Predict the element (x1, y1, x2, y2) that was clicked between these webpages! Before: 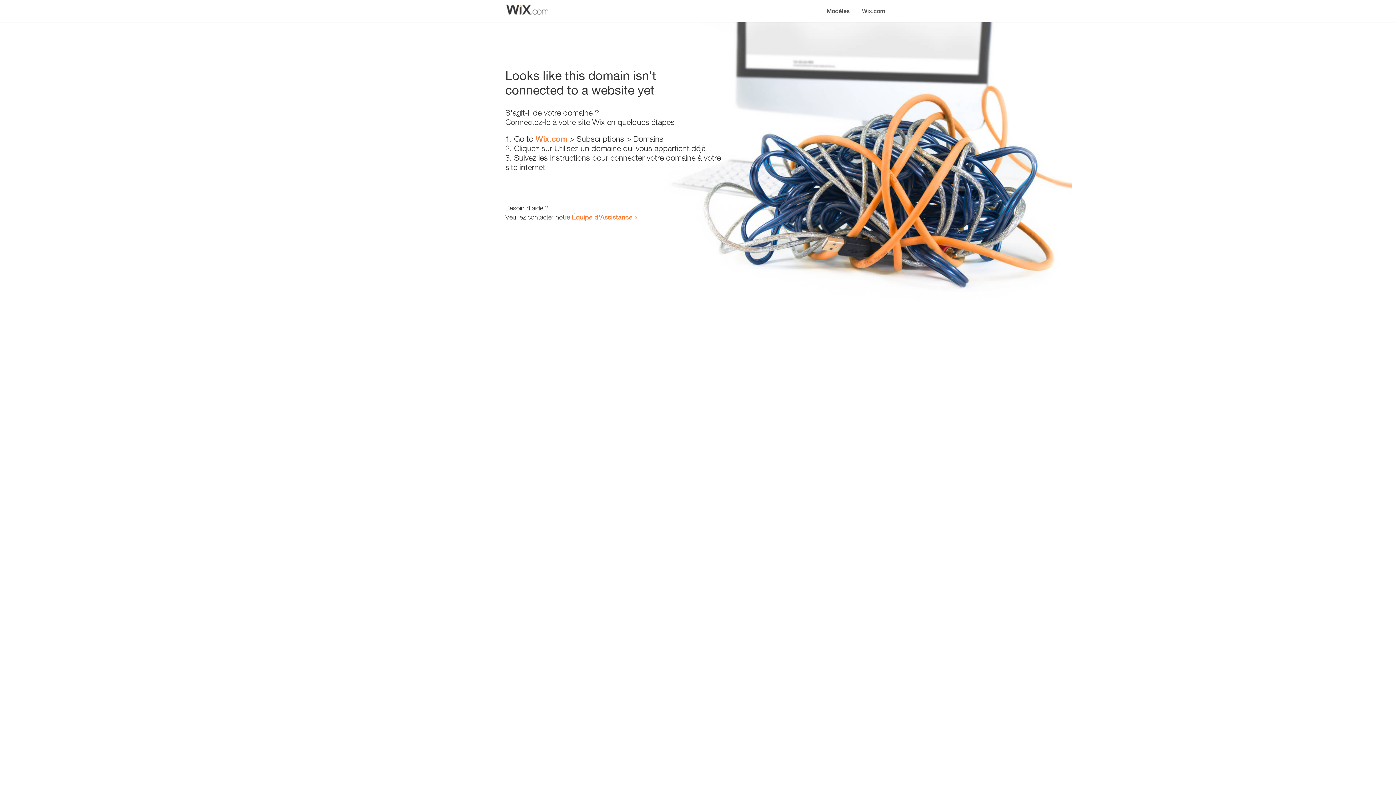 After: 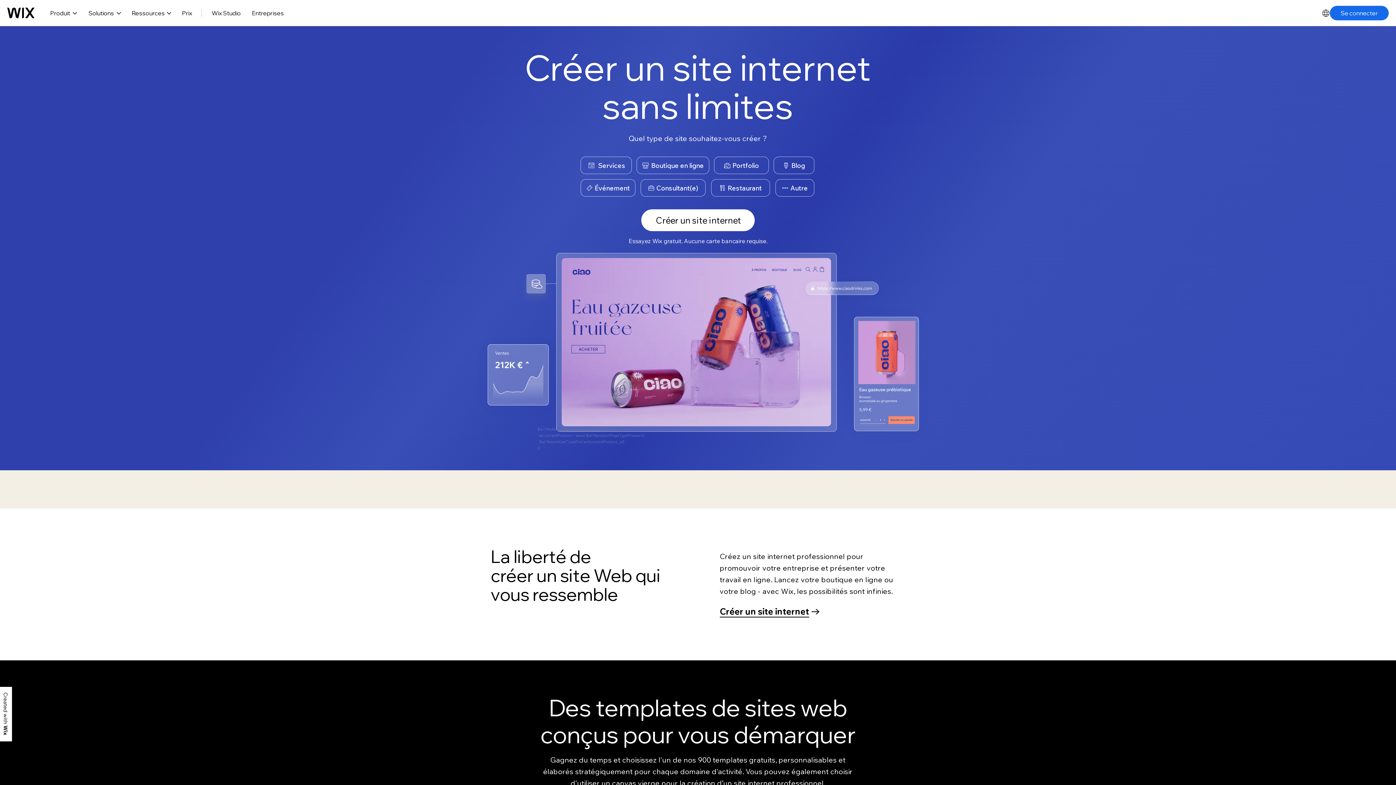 Action: bbox: (535, 134, 567, 143) label: Wix.com